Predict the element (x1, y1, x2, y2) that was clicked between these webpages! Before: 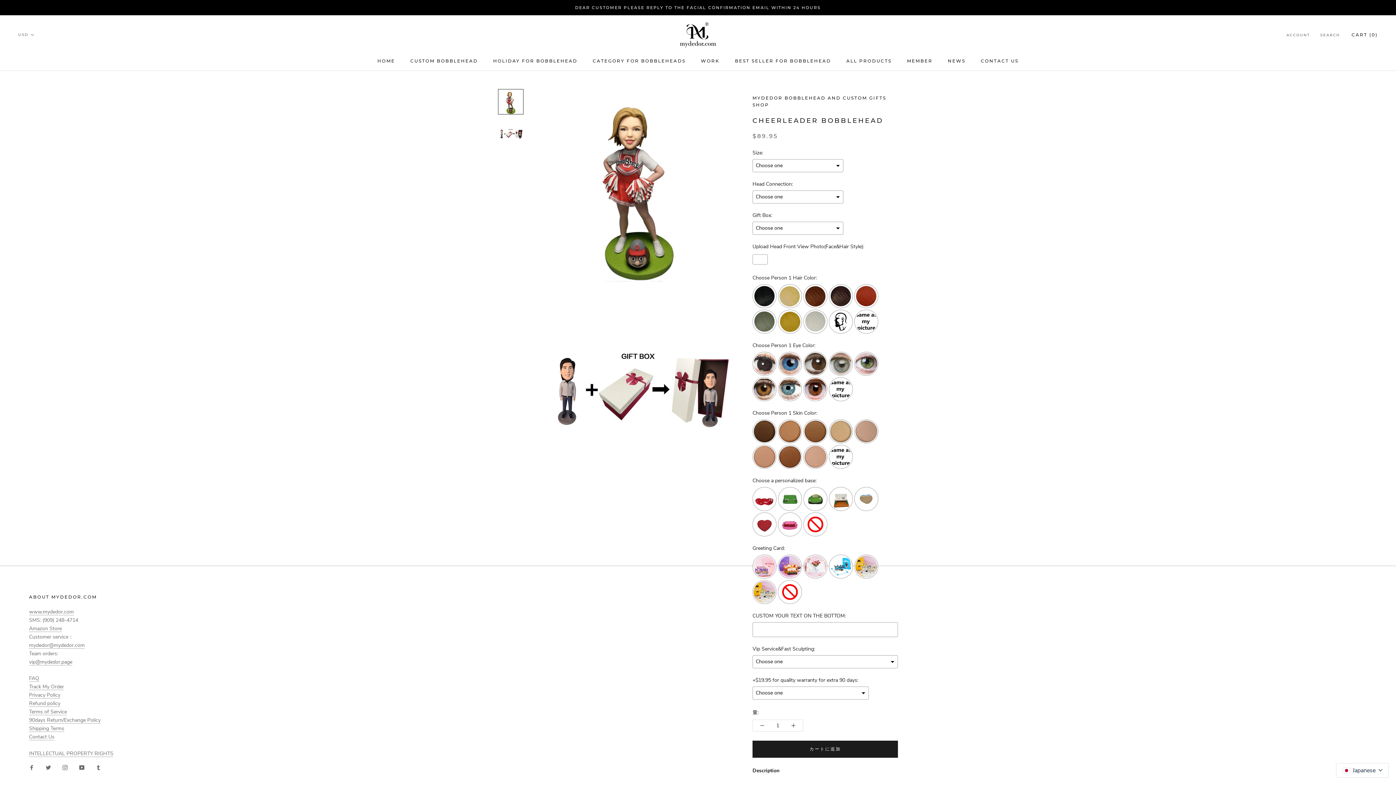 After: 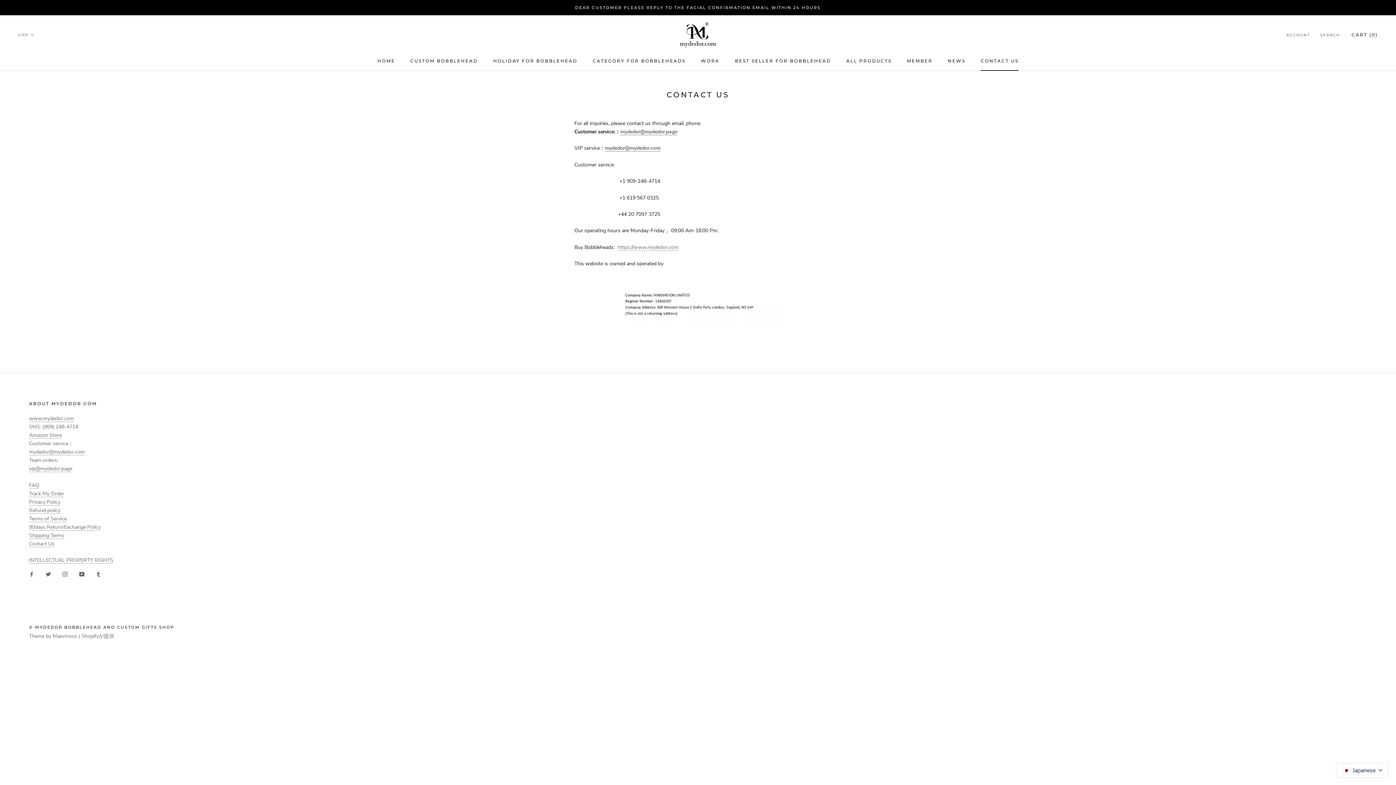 Action: label: CONTACT US
CONTACT US bbox: (981, 58, 1018, 63)